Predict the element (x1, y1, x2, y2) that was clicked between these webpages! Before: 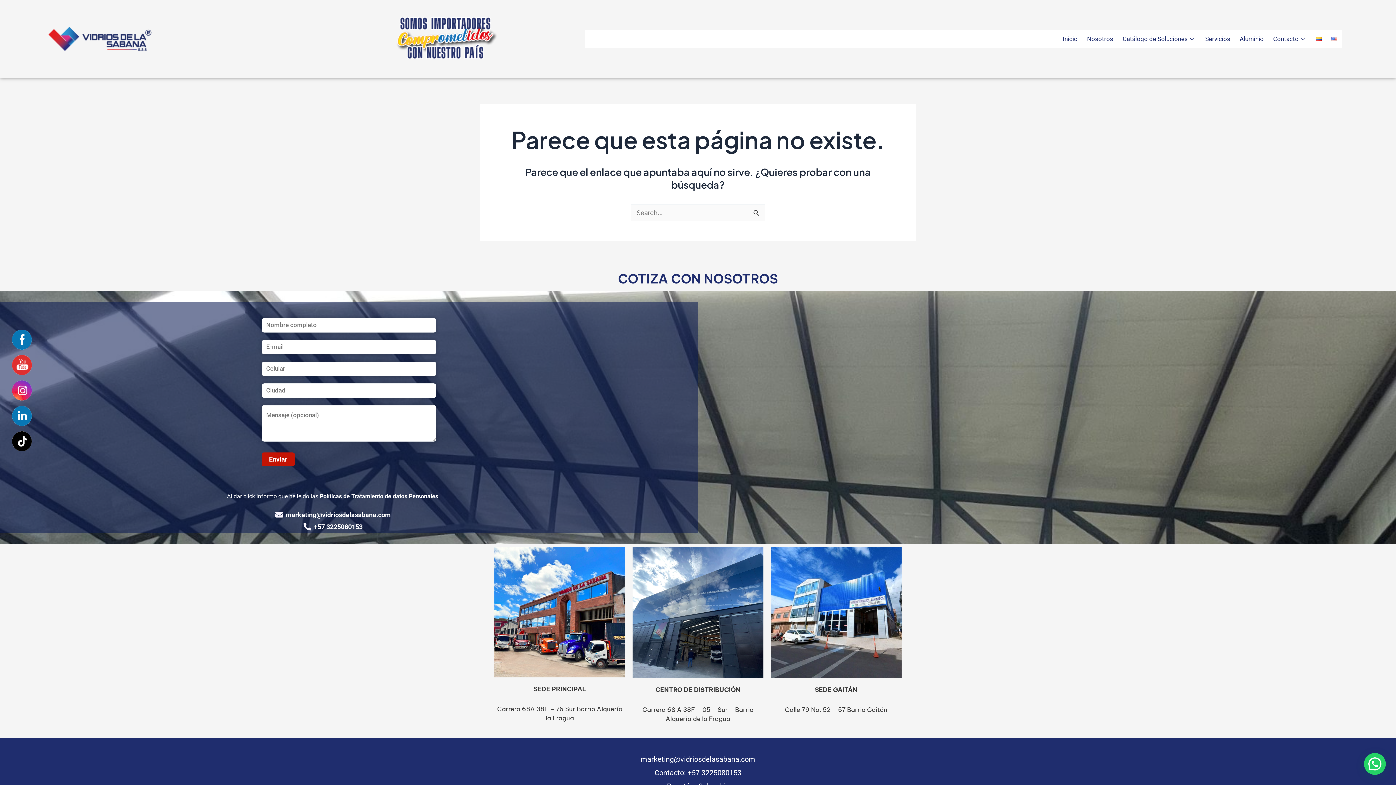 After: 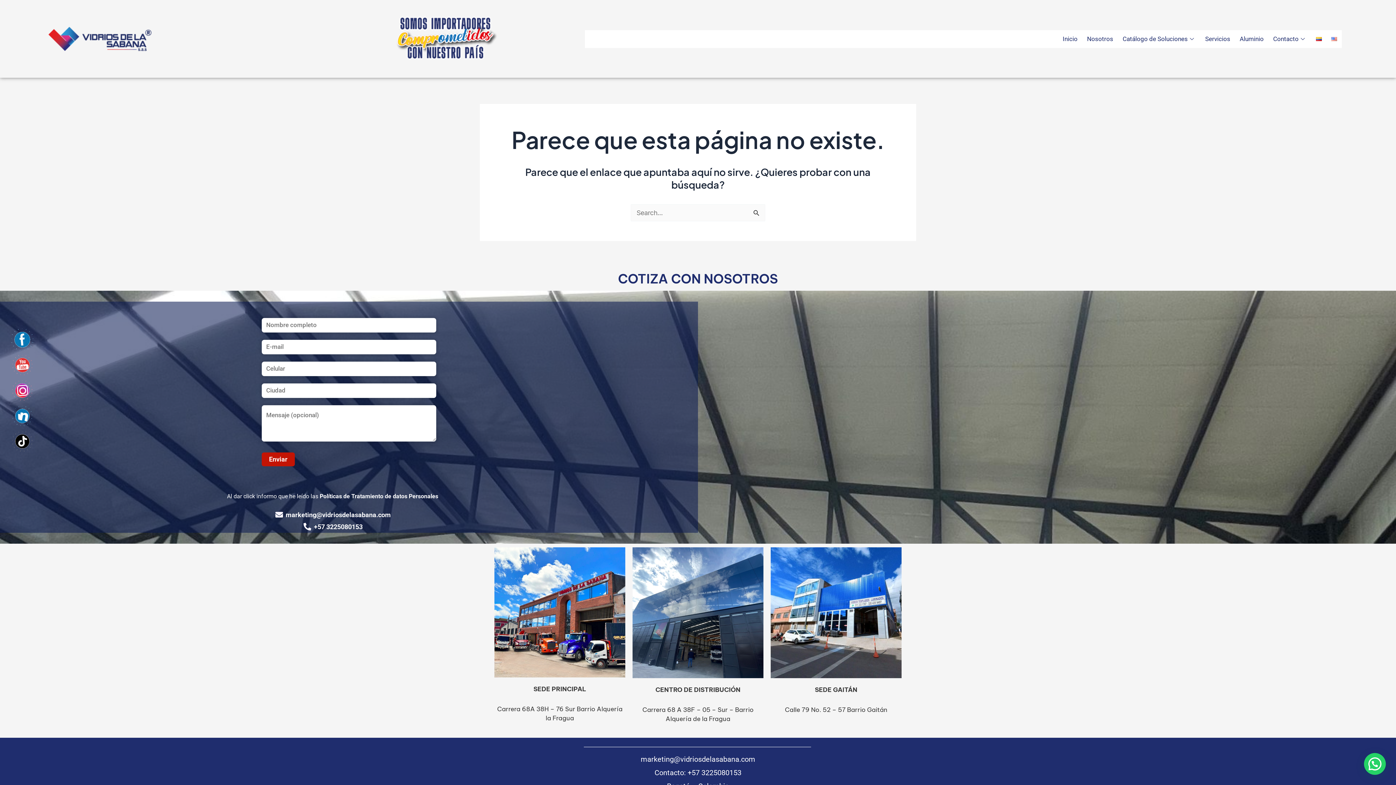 Action: bbox: (12, 330, 32, 350)